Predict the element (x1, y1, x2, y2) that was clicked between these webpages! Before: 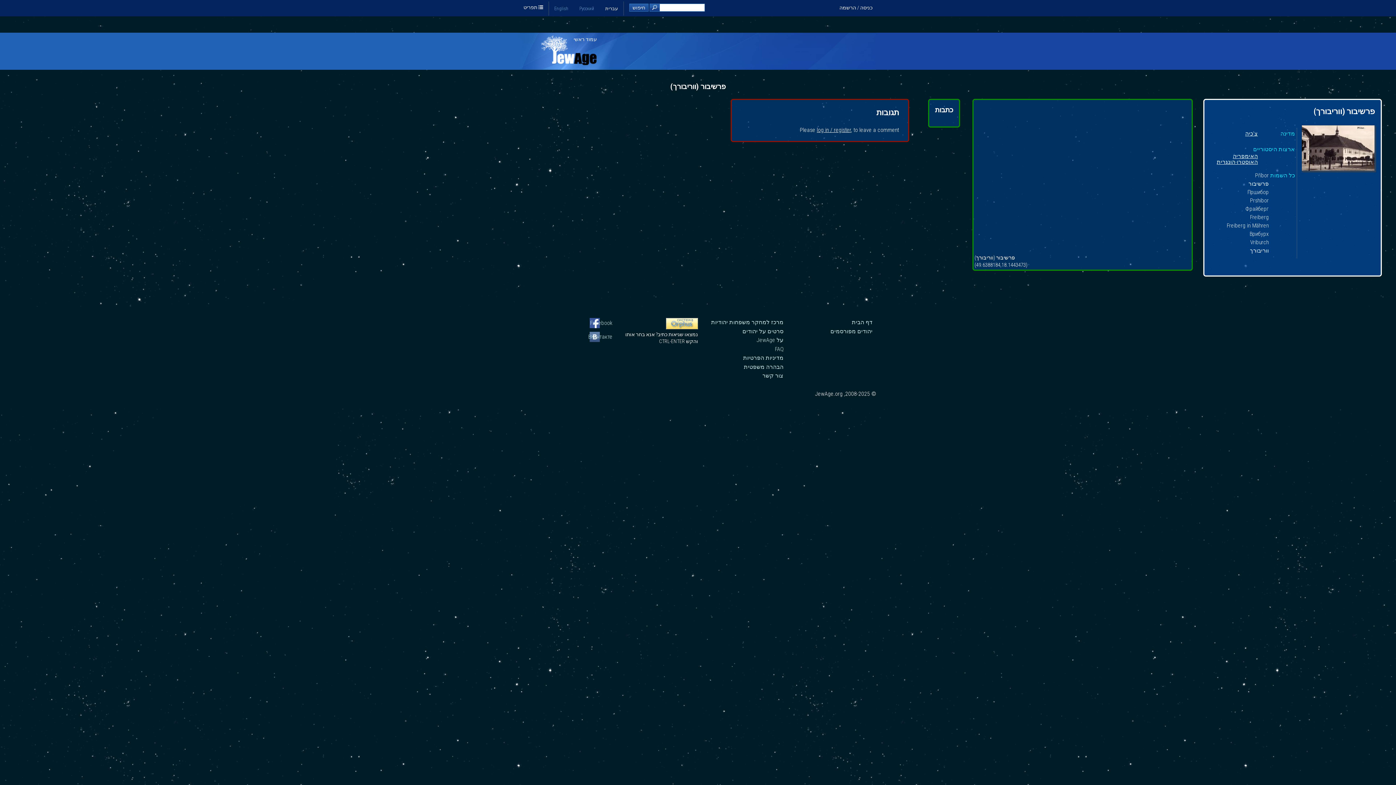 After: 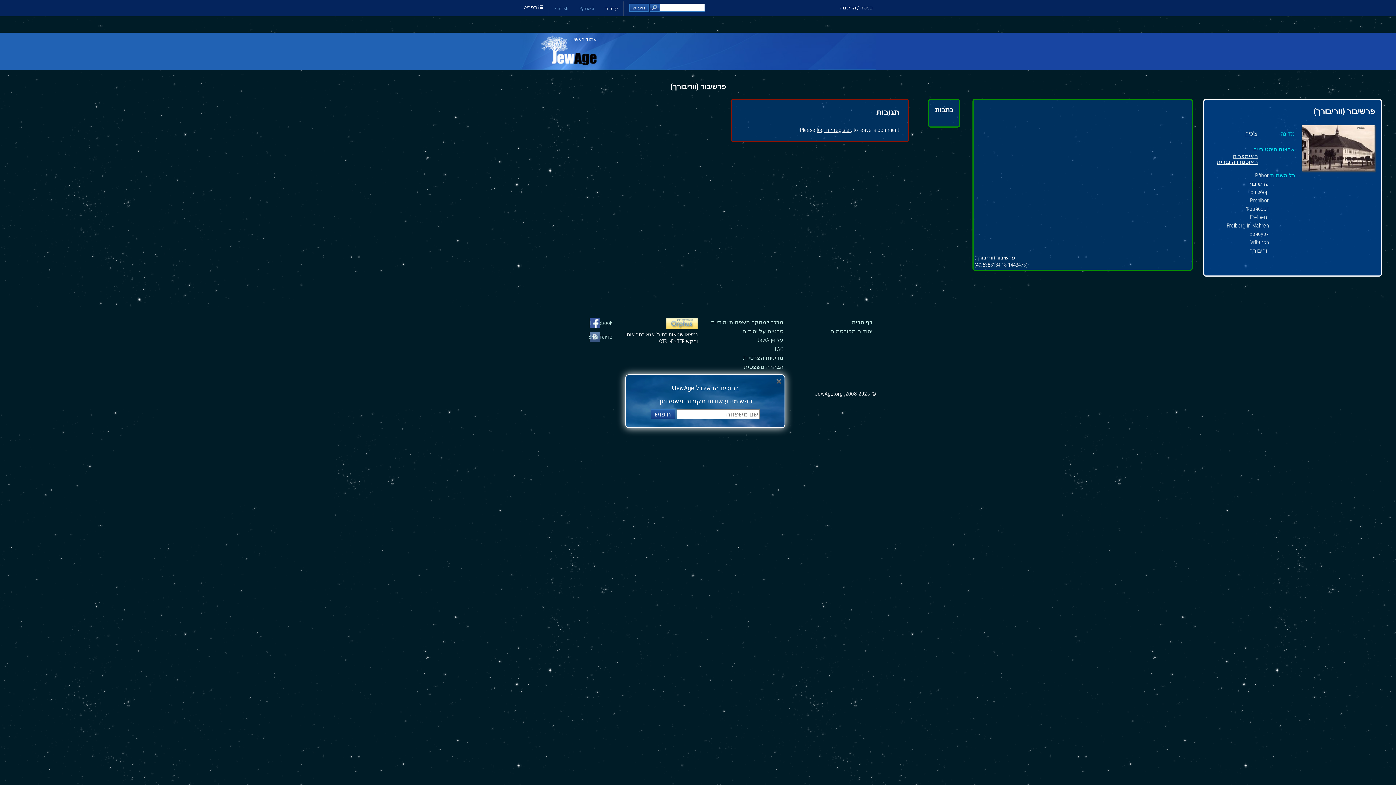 Action: bbox: (666, 324, 698, 330)